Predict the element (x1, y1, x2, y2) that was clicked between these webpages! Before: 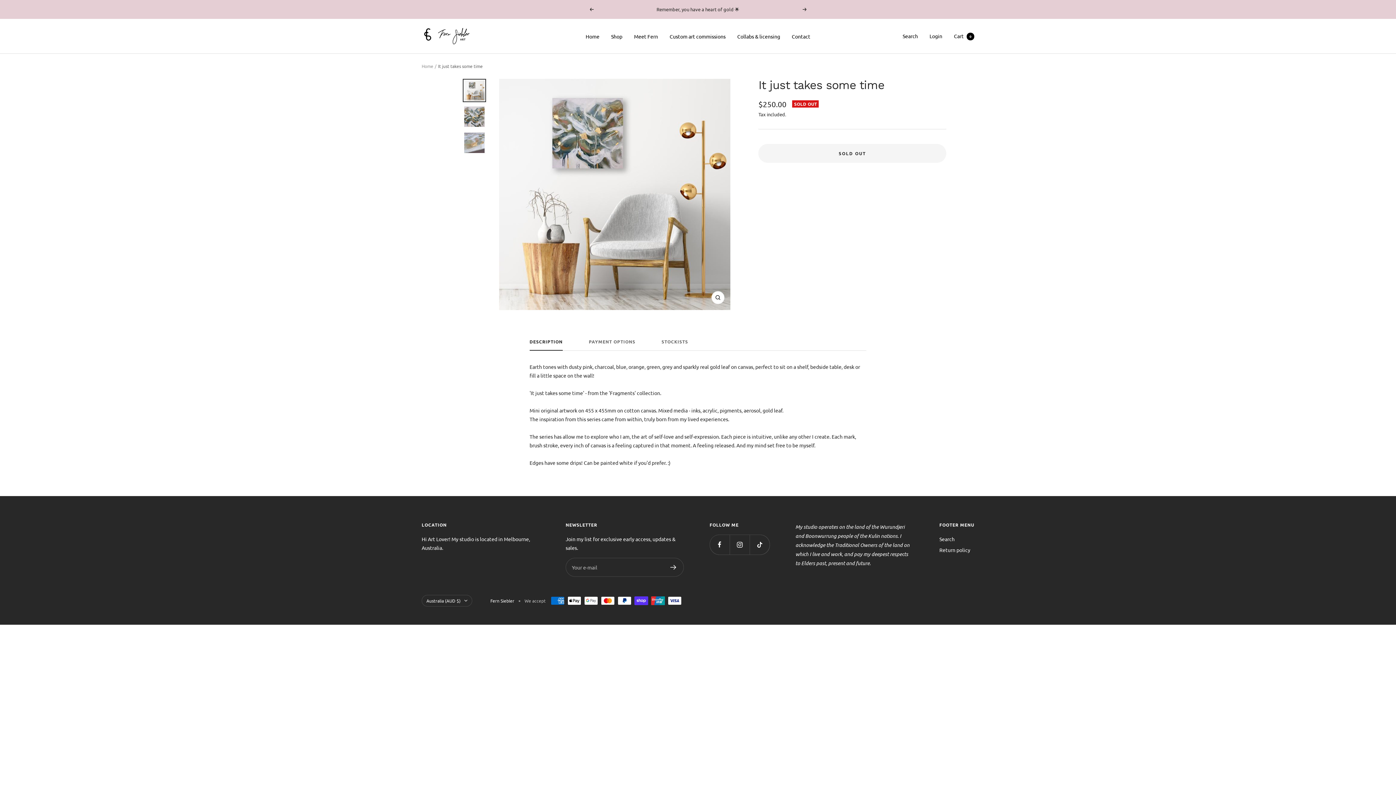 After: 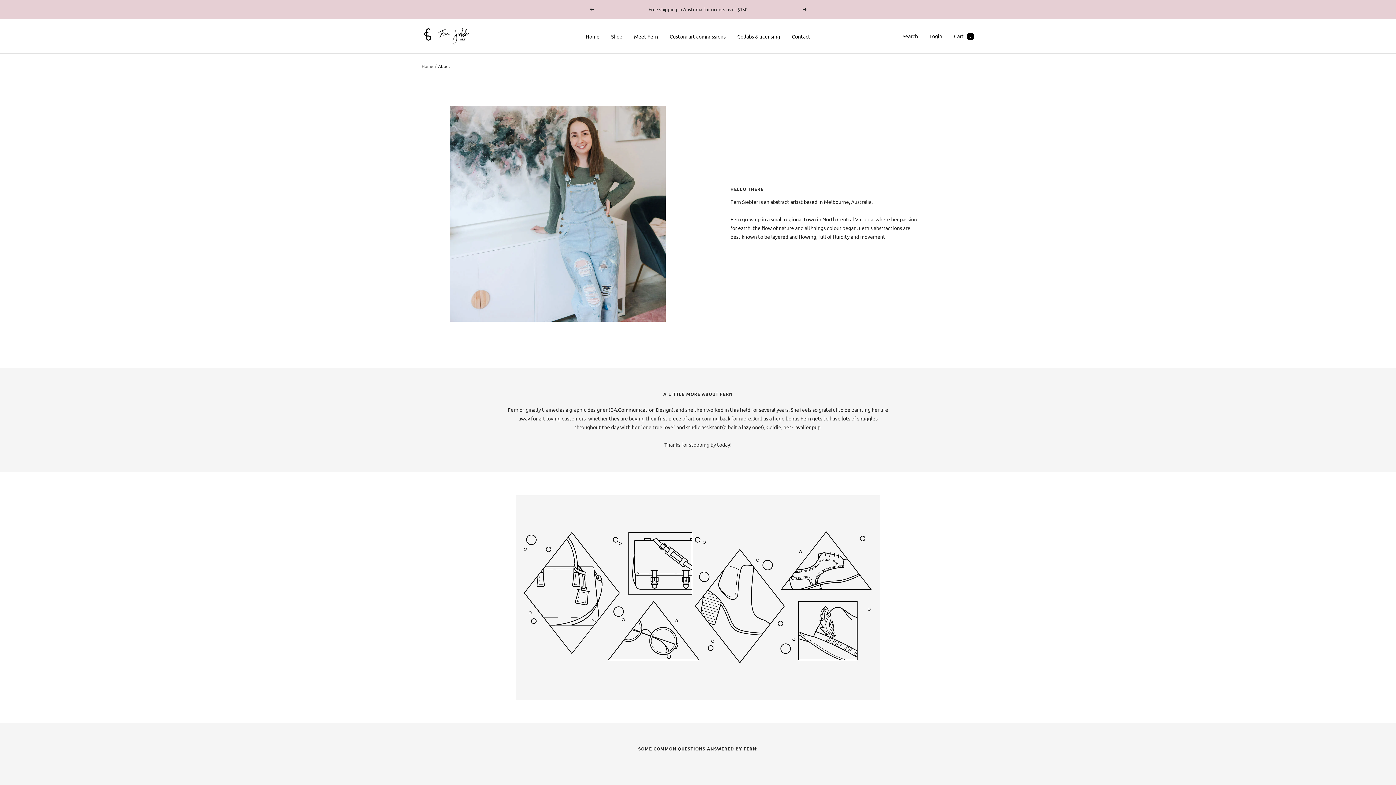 Action: bbox: (634, 31, 658, 40) label: Meet Fern